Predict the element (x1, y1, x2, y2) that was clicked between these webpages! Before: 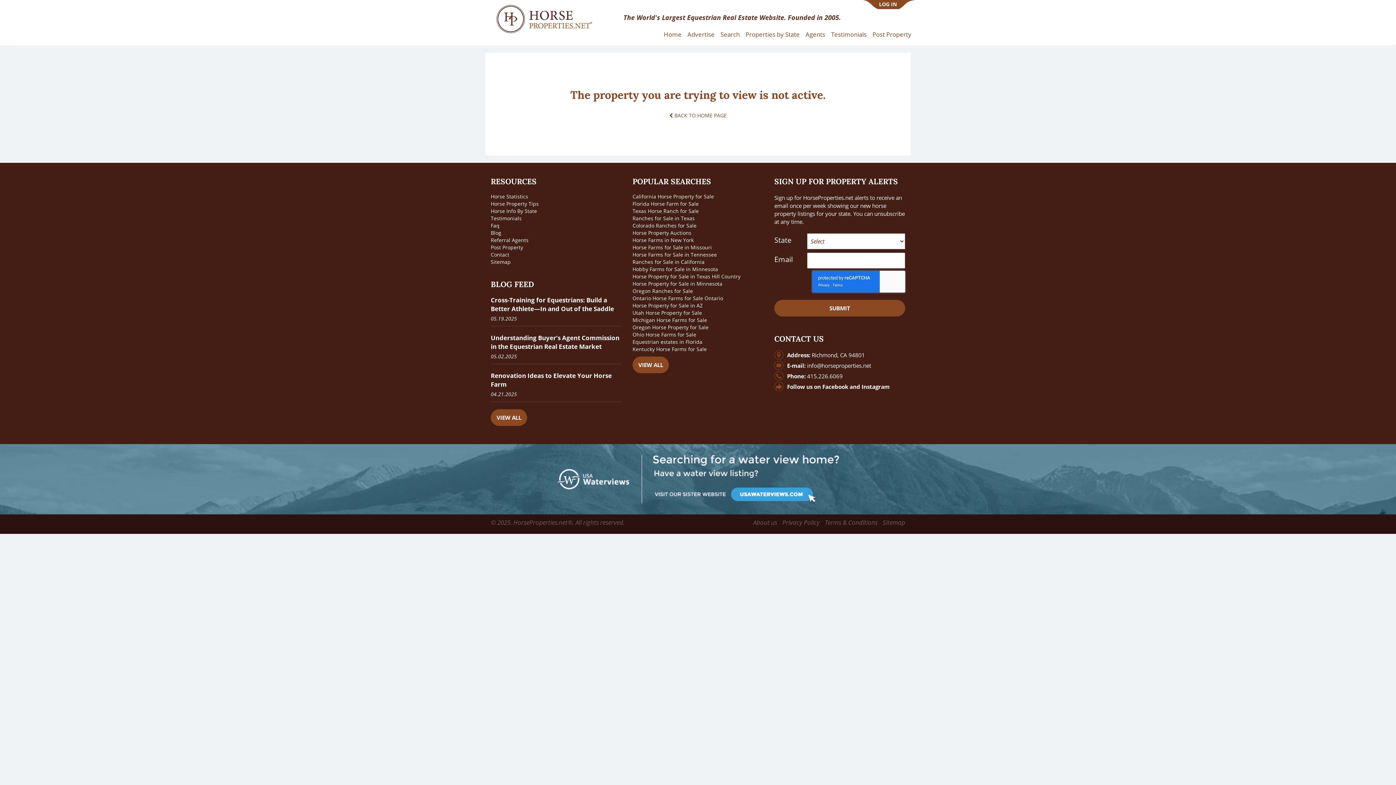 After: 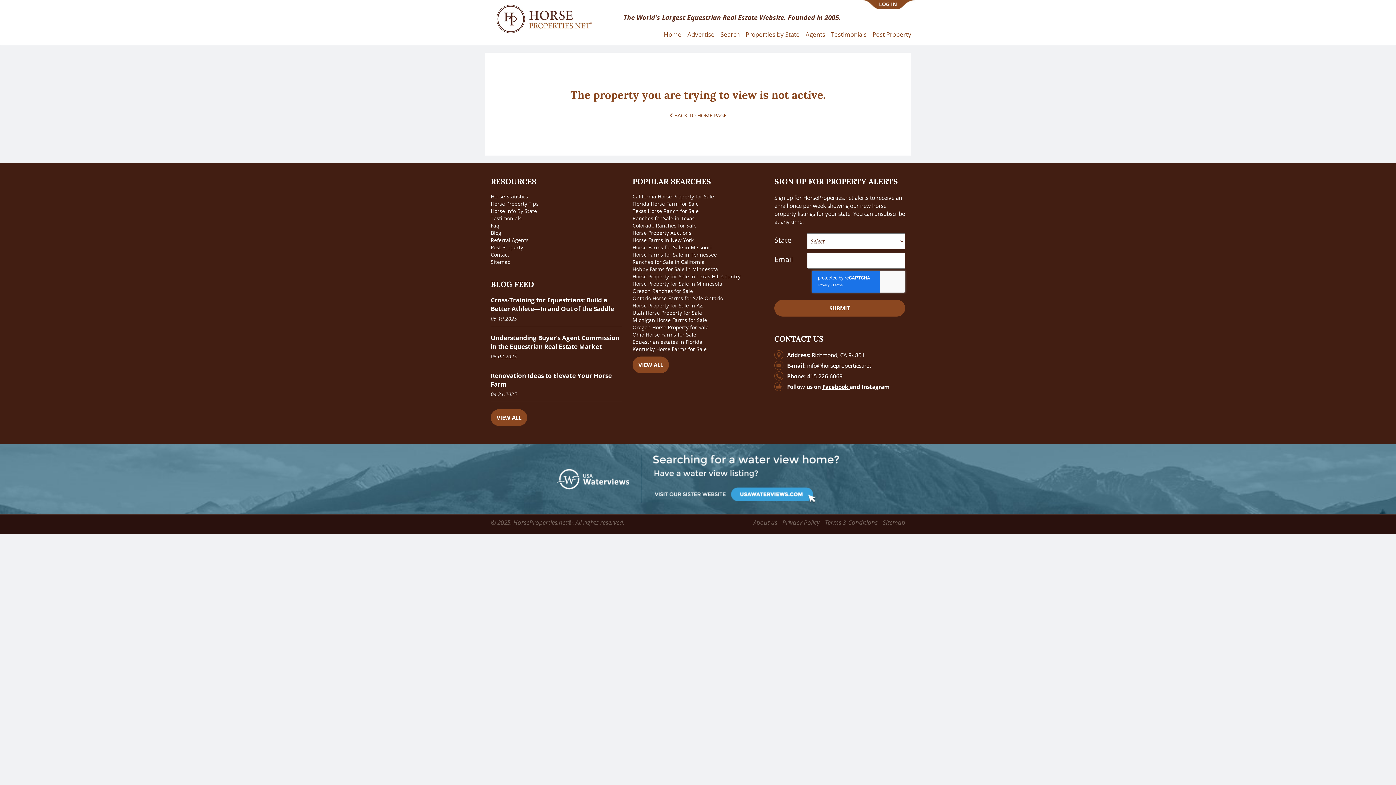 Action: label: Facebook  bbox: (822, 383, 849, 390)